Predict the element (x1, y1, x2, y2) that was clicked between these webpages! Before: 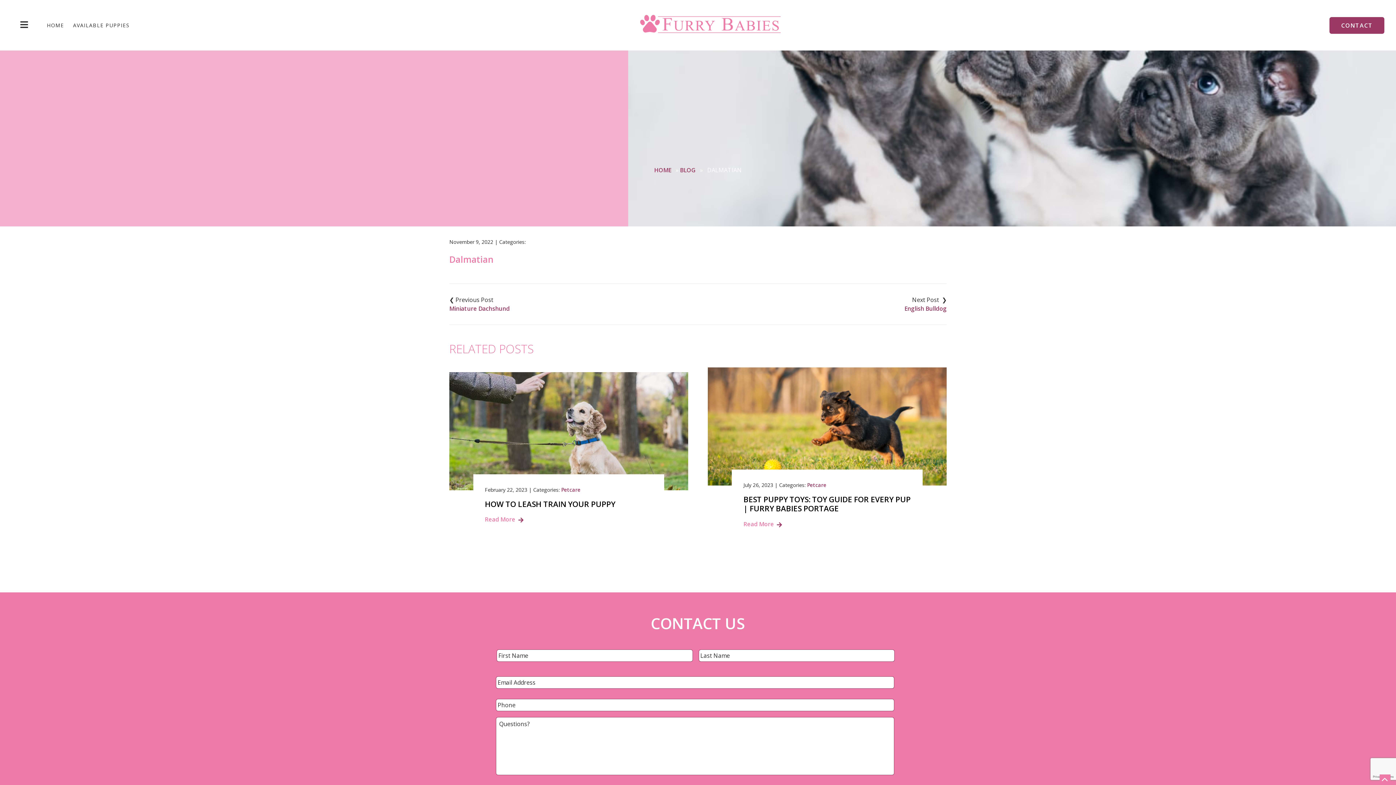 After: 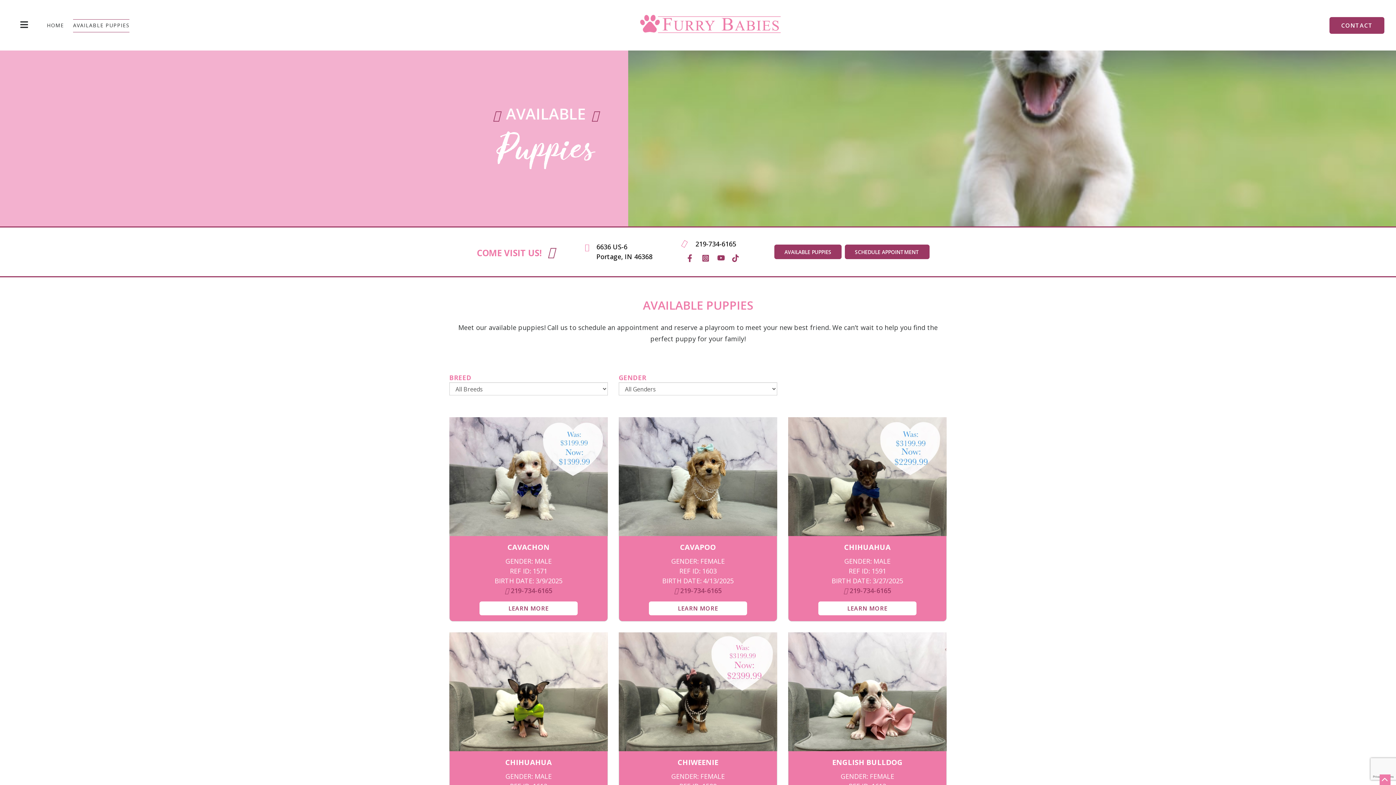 Action: label: AVAILABLE PUPPIES bbox: (73, 22, 129, 28)